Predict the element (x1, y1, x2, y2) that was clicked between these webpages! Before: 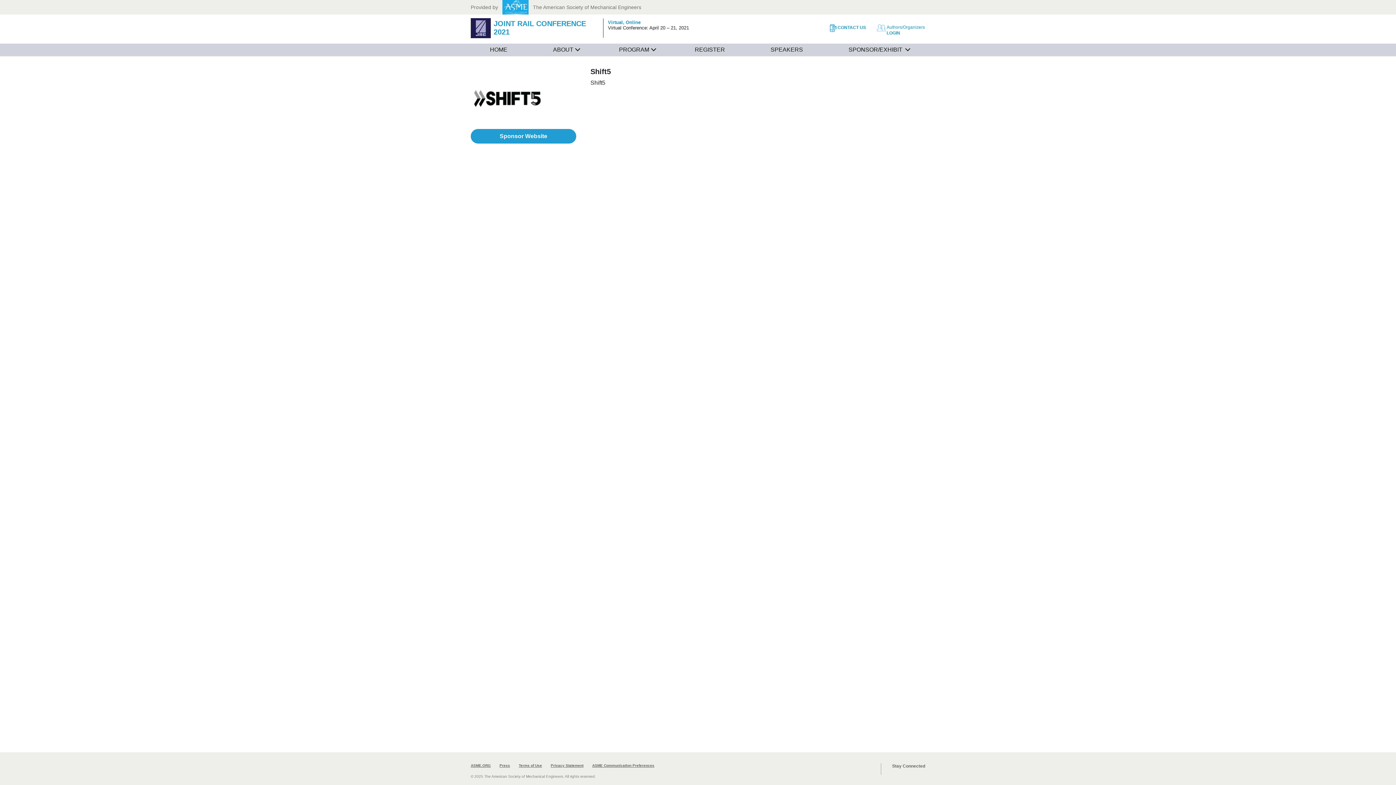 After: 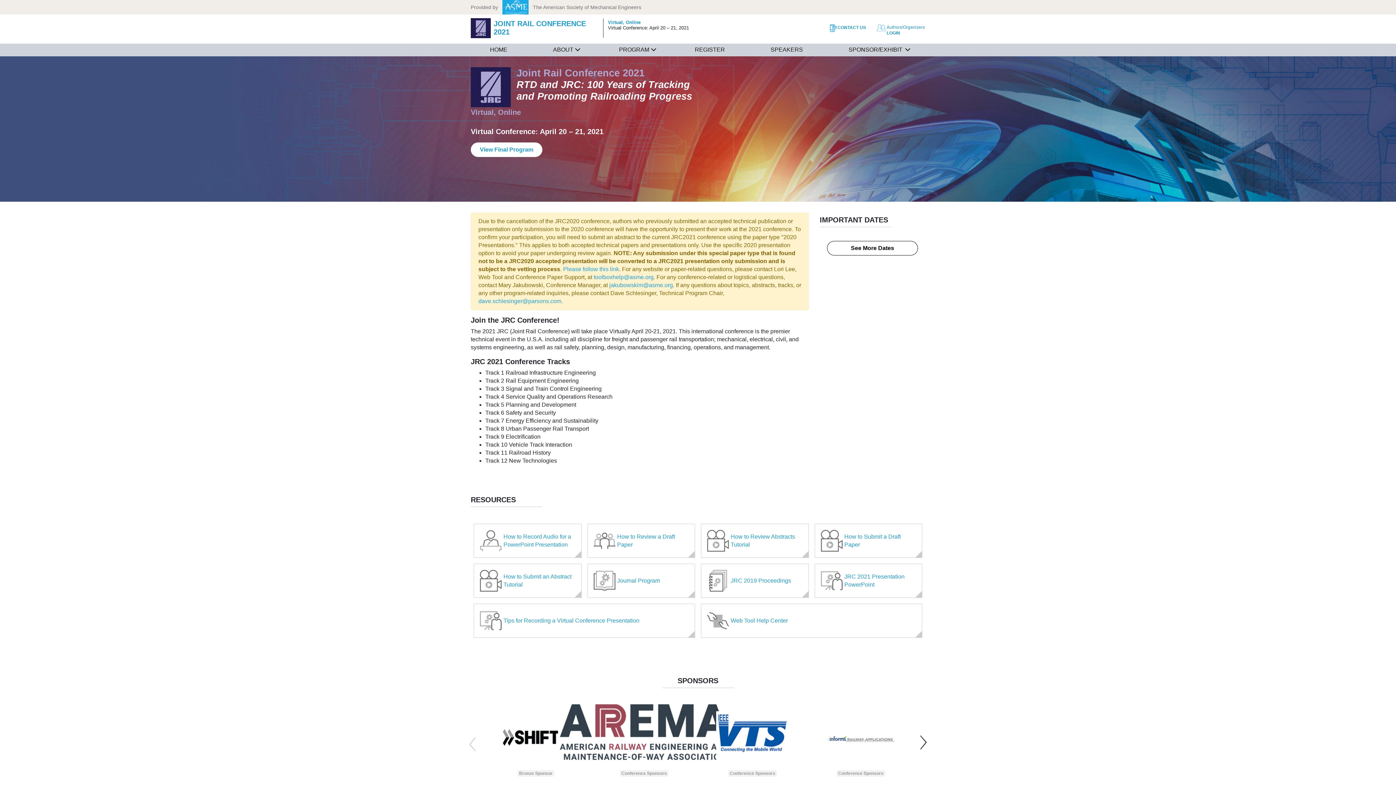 Action: label: HOME bbox: (470, 43, 526, 56)